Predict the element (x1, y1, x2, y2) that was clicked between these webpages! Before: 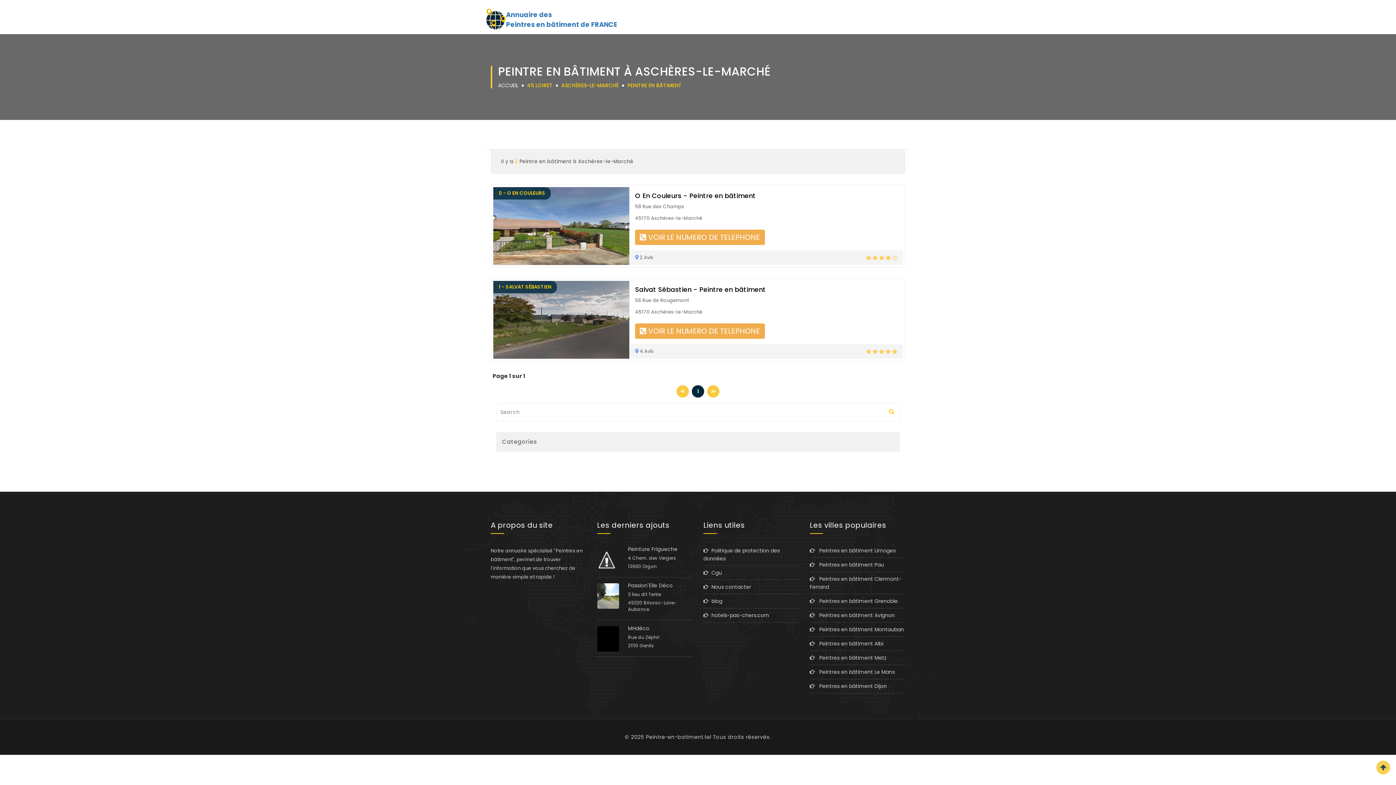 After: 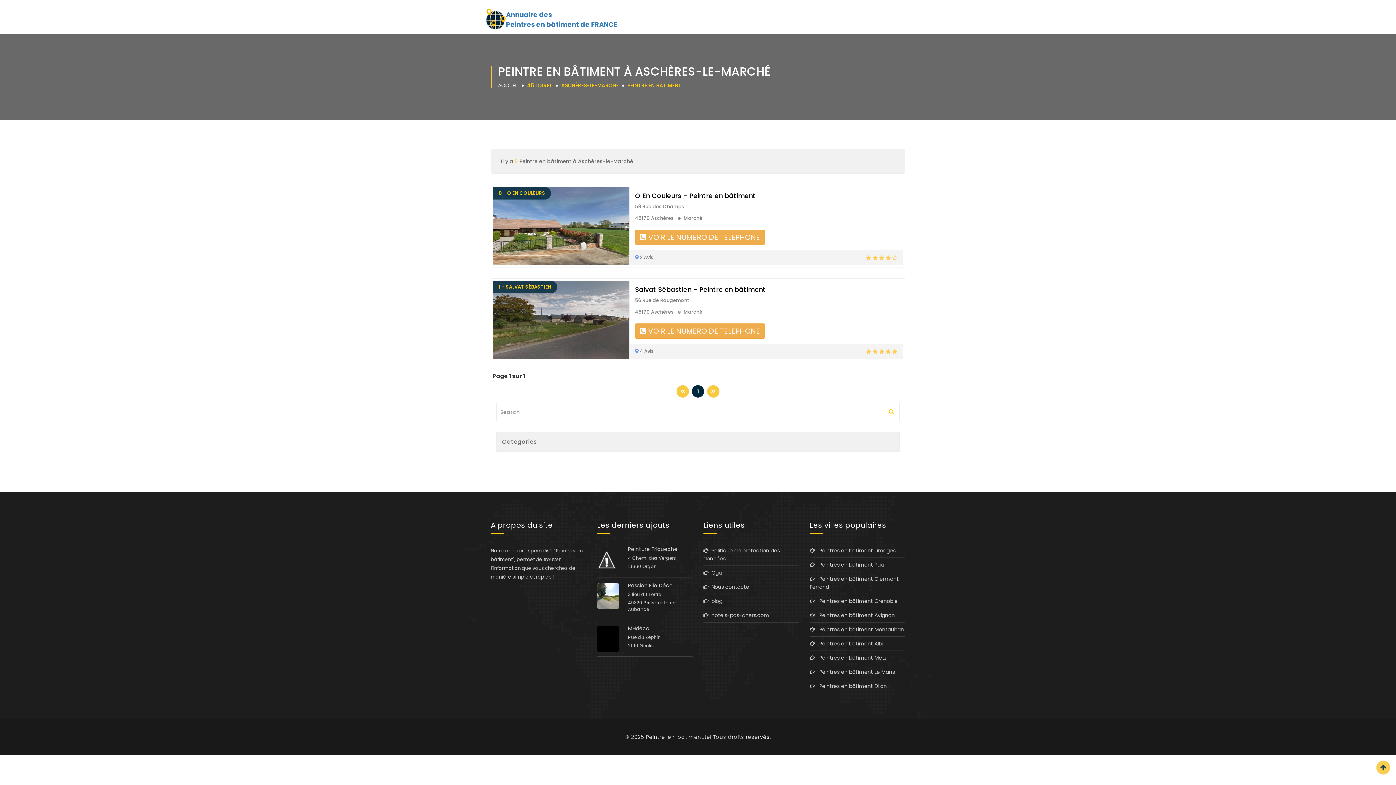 Action: label: Haut bbox: (1376, 760, 1390, 775)